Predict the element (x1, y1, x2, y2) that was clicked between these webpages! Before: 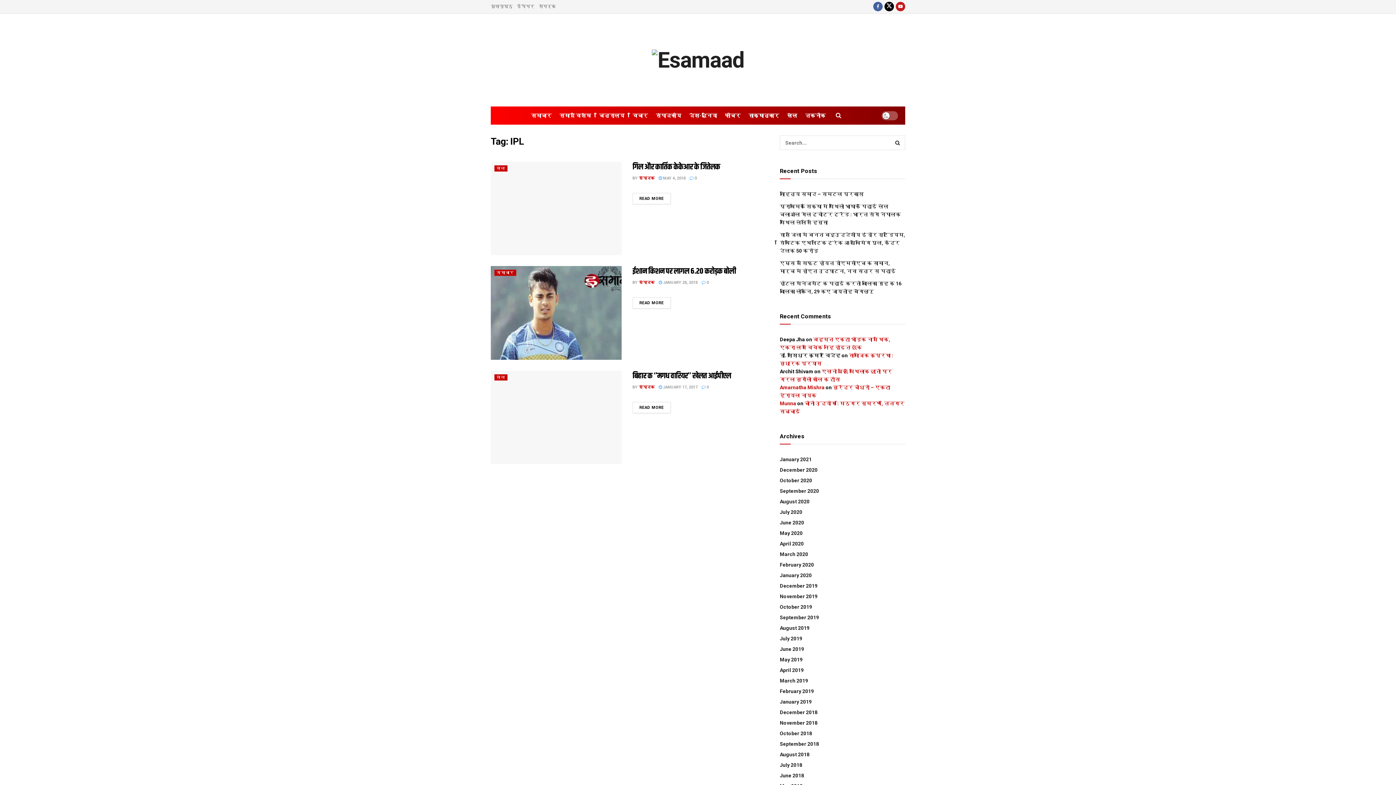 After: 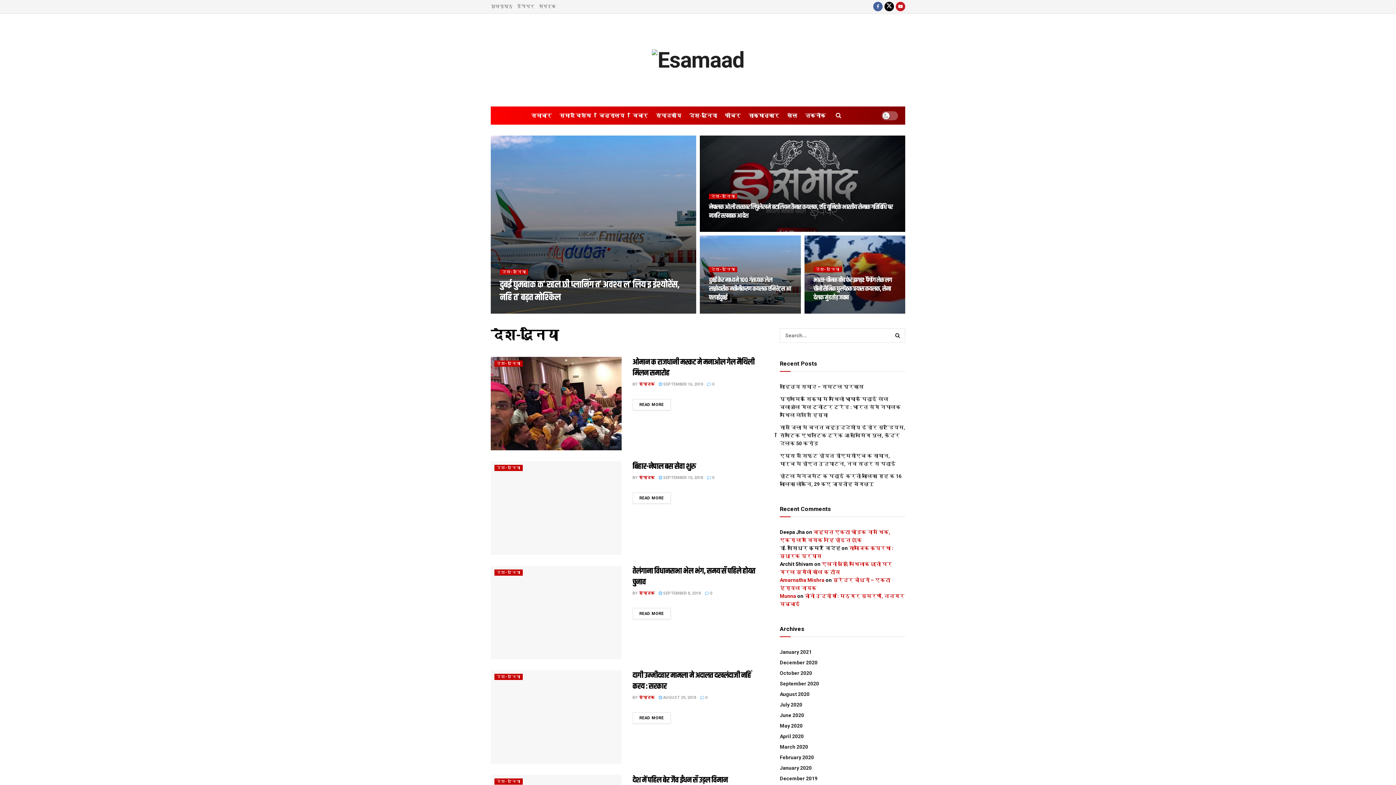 Action: label: देश-दुनिया bbox: (689, 110, 717, 120)